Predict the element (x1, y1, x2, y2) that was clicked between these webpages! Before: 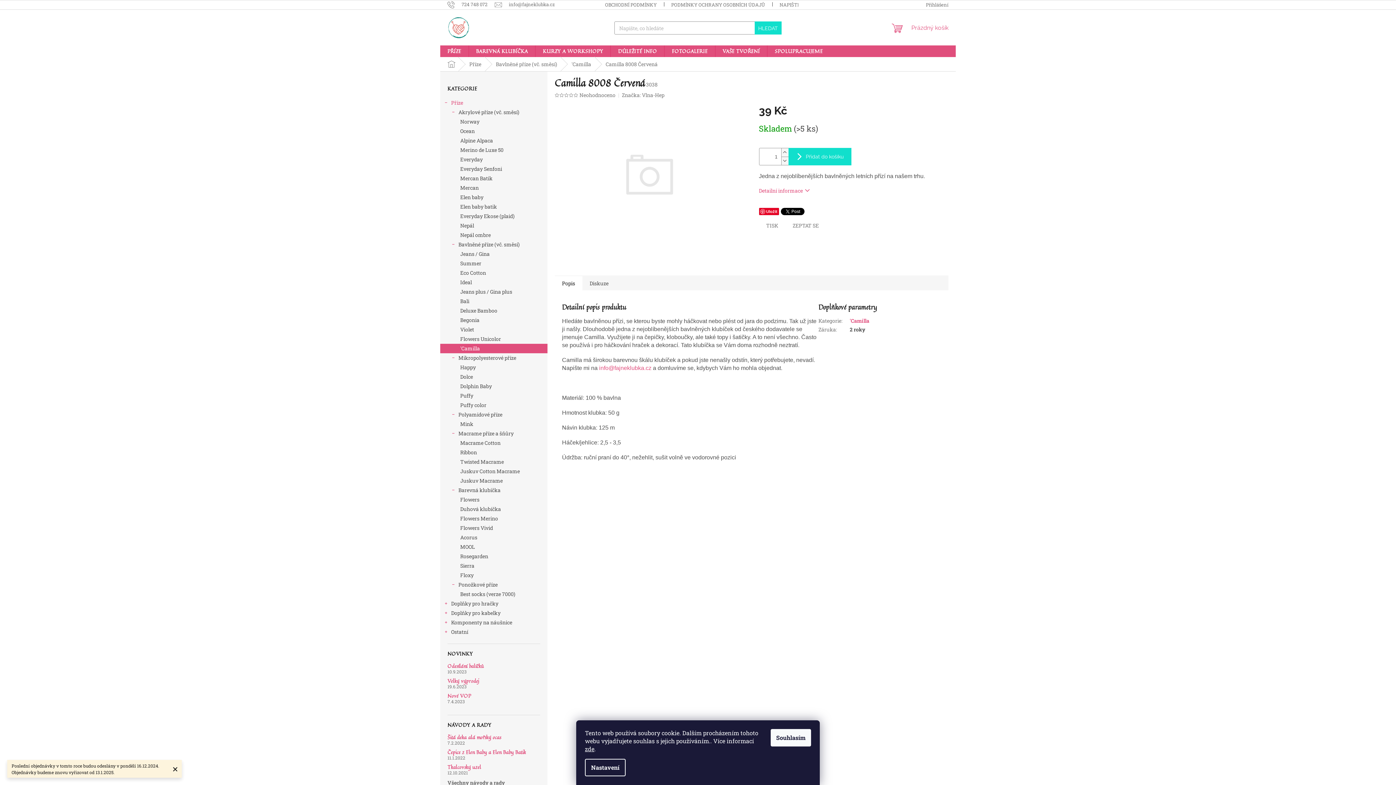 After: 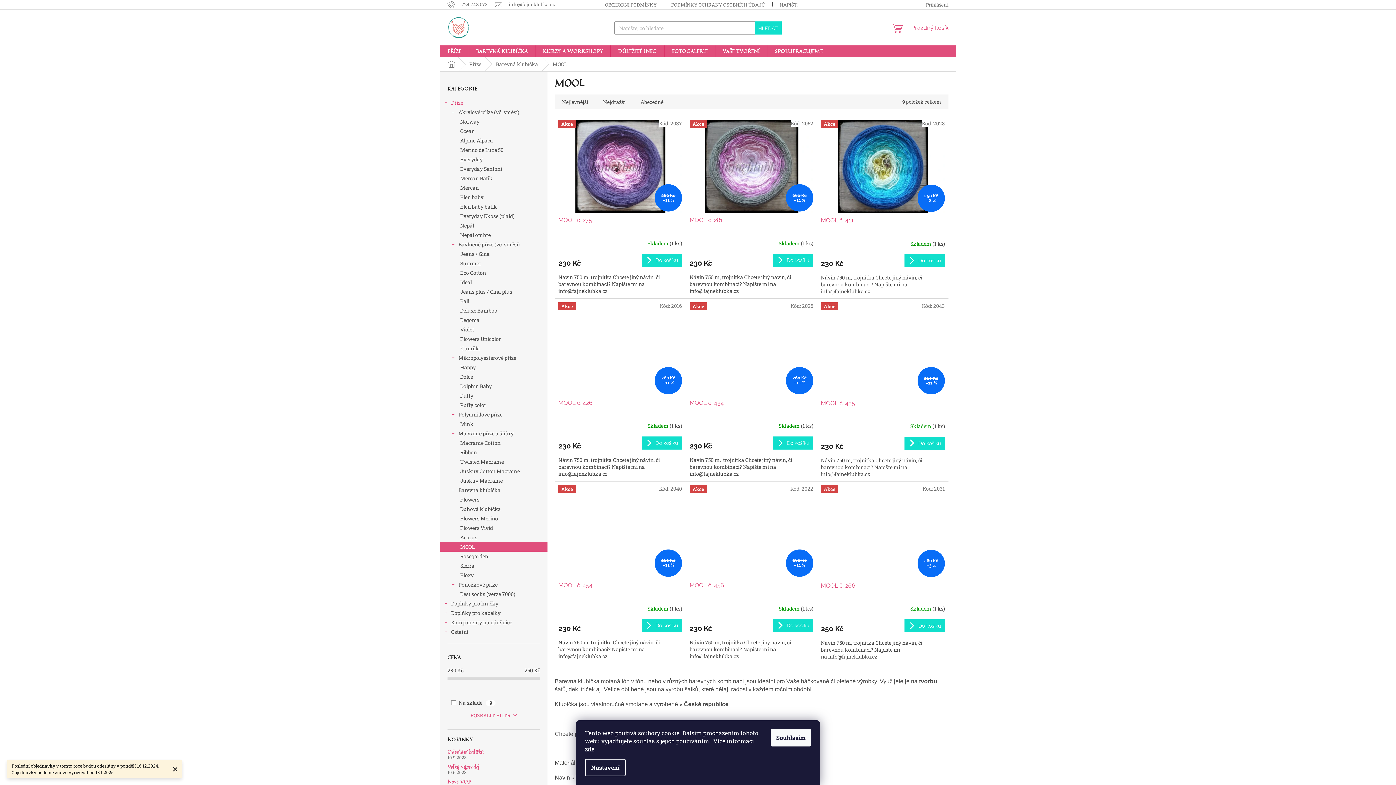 Action: label: MOOL bbox: (440, 542, 547, 552)